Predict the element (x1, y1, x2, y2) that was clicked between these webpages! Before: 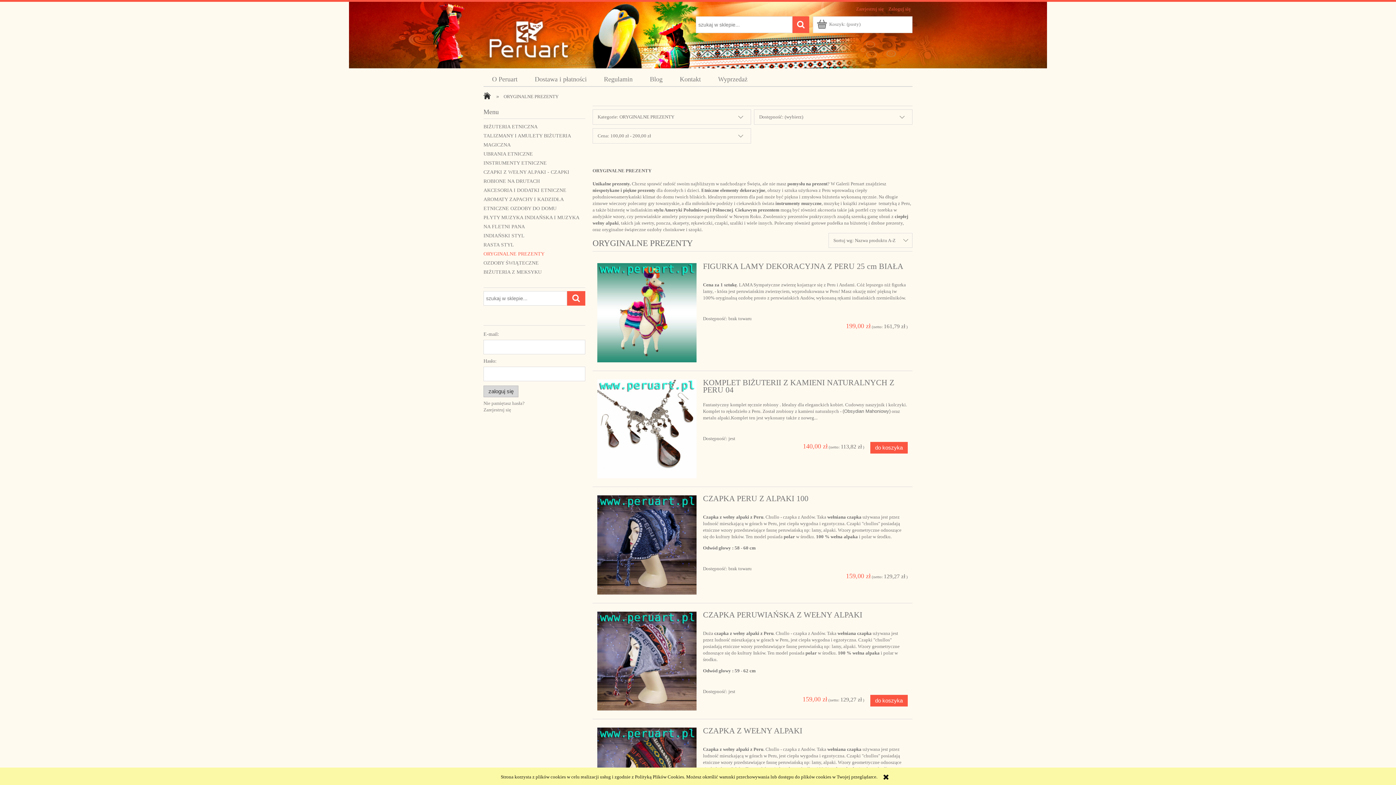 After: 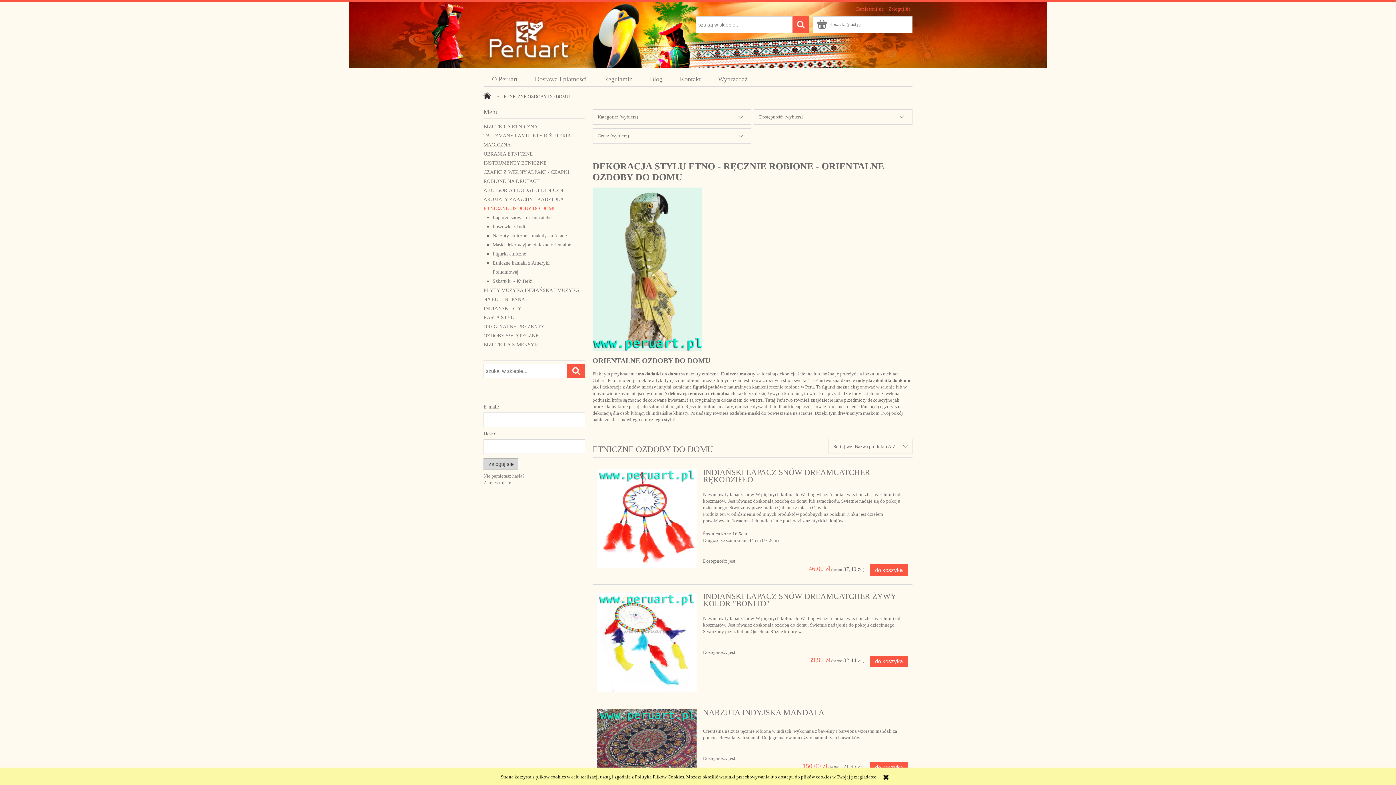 Action: label: ETNICZNE OZDOBY DO DOMU bbox: (483, 205, 564, 211)